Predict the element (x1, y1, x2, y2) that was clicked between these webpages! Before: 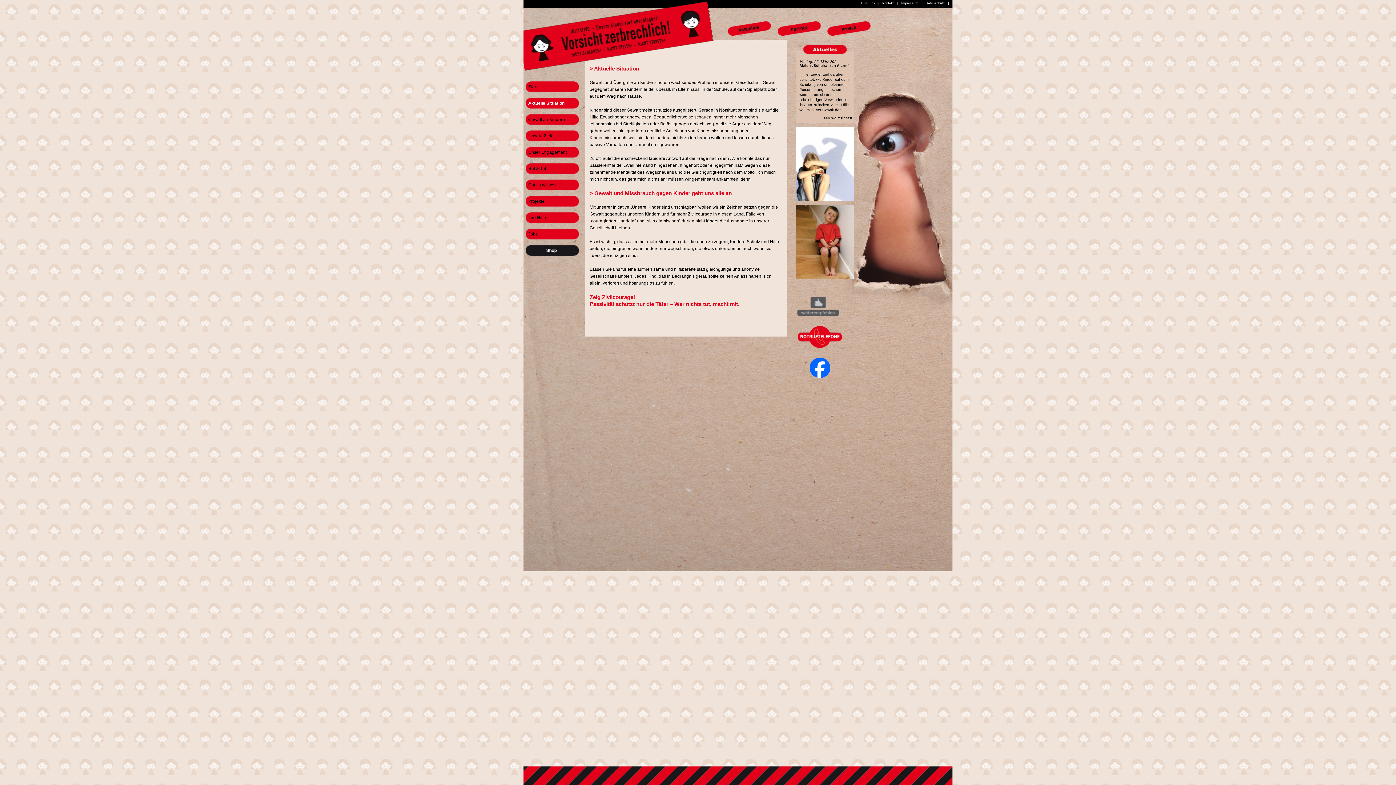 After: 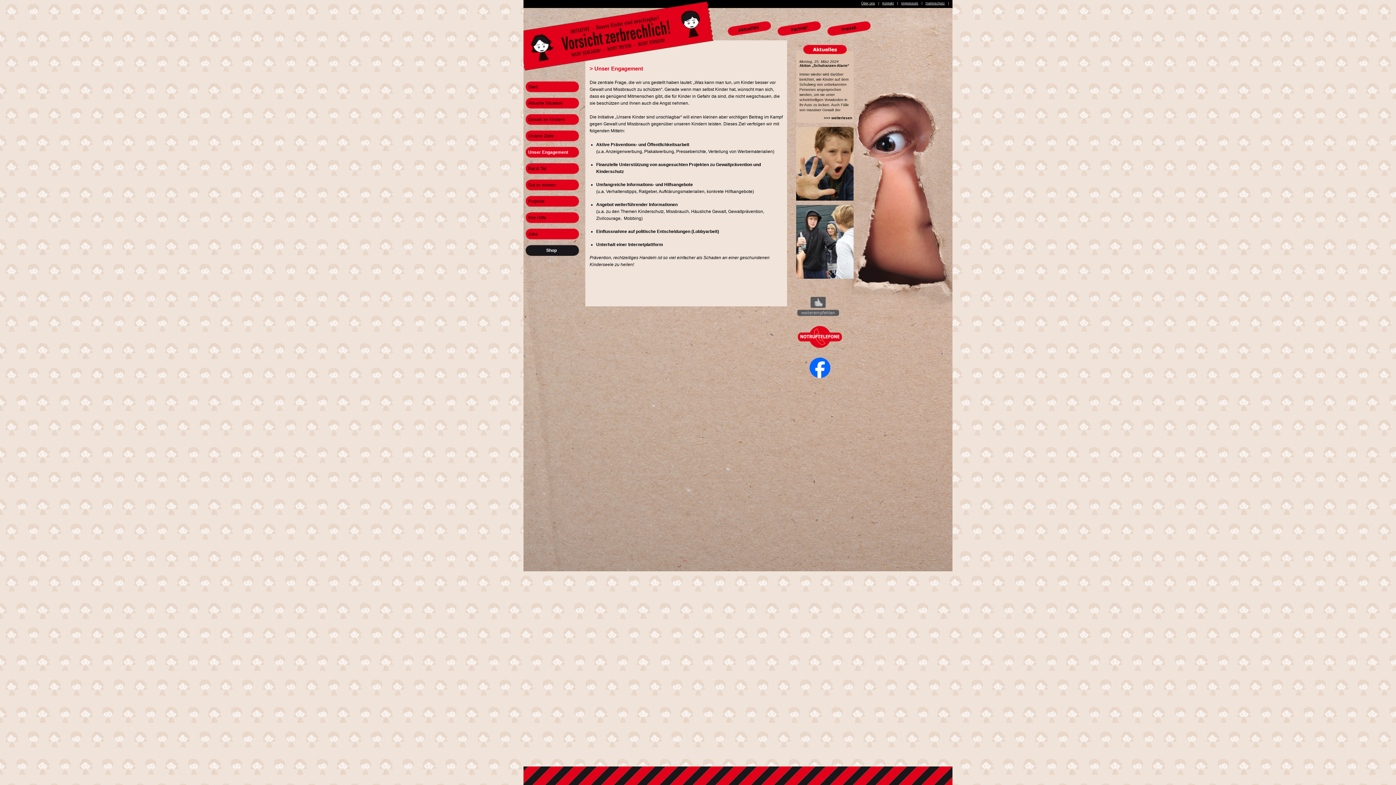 Action: bbox: (528, 149, 566, 154) label: Unser Engagement